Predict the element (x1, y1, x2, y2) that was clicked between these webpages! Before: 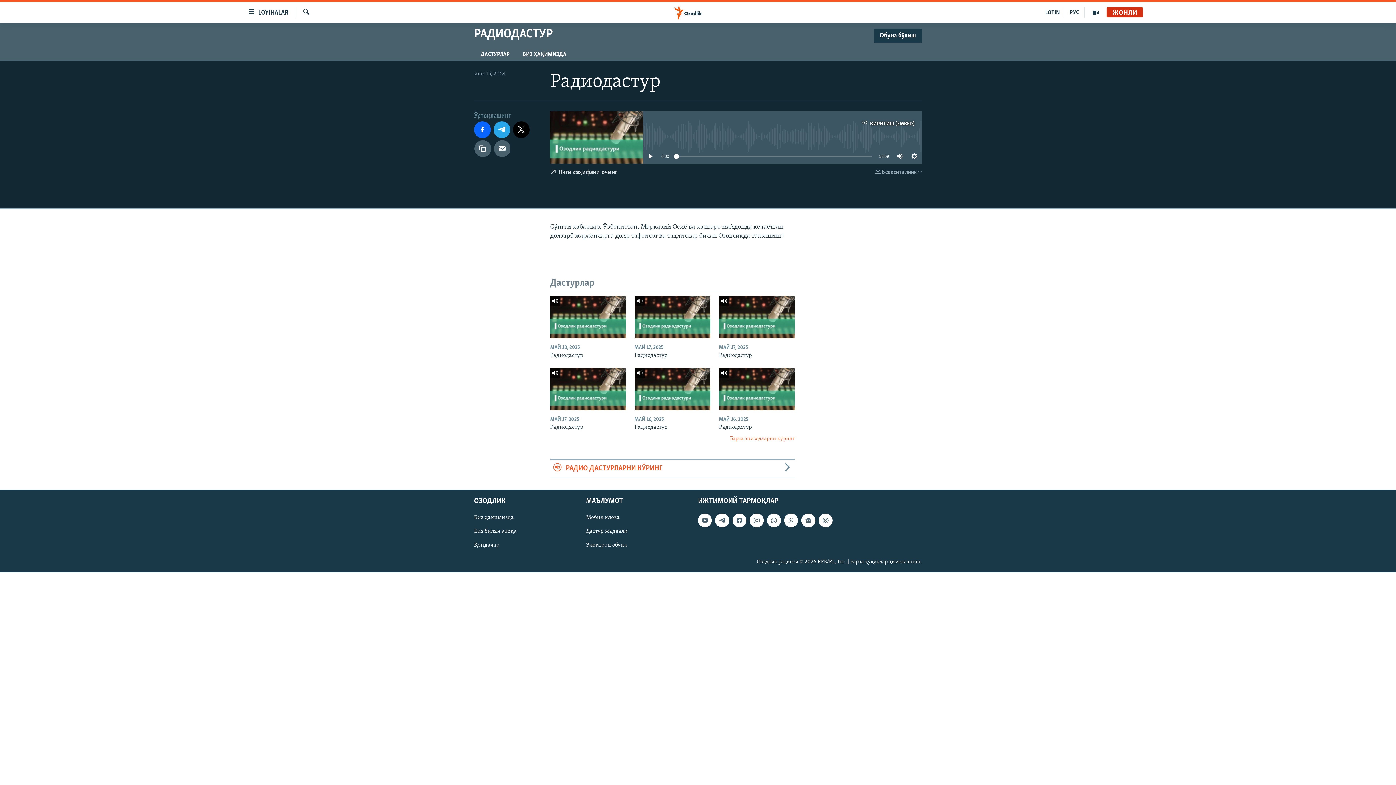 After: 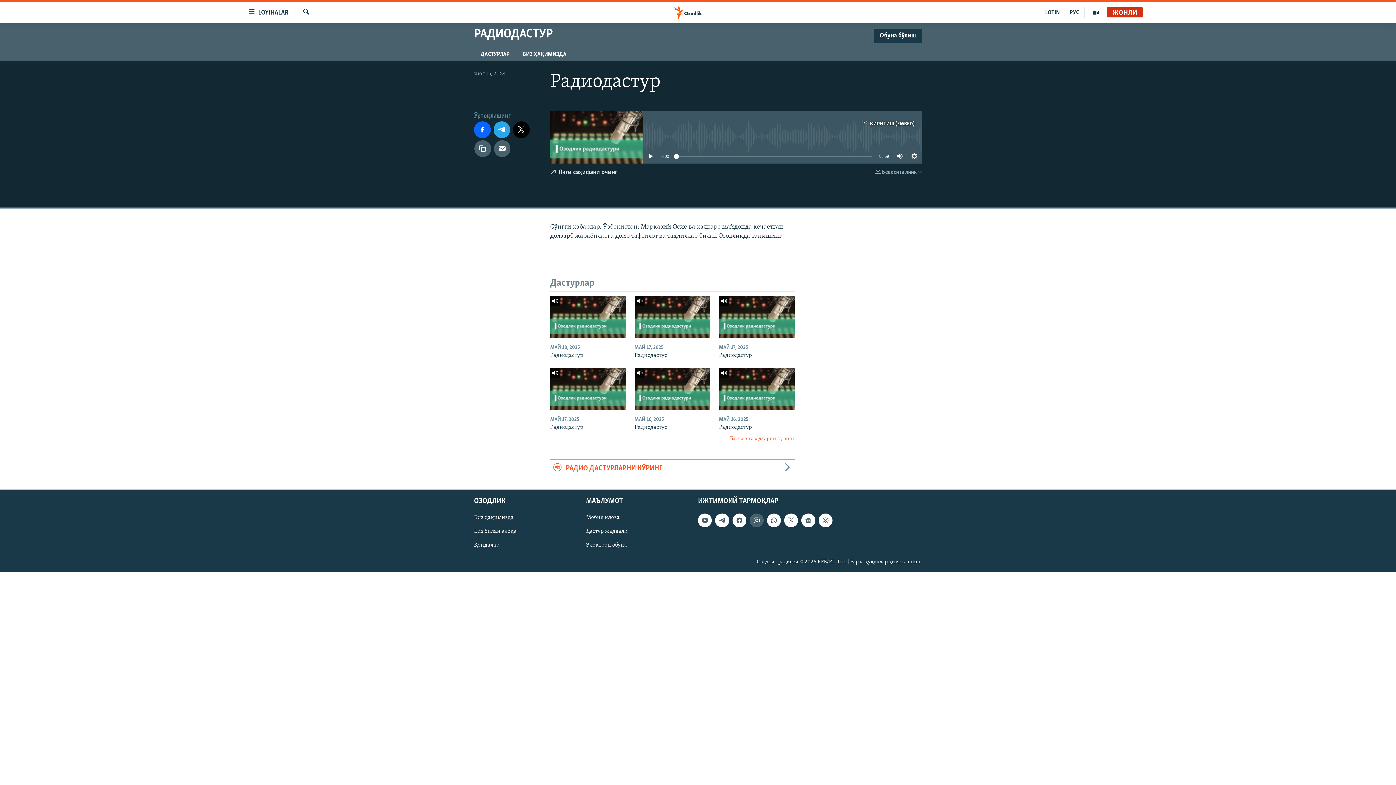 Action: bbox: (749, 513, 763, 527)